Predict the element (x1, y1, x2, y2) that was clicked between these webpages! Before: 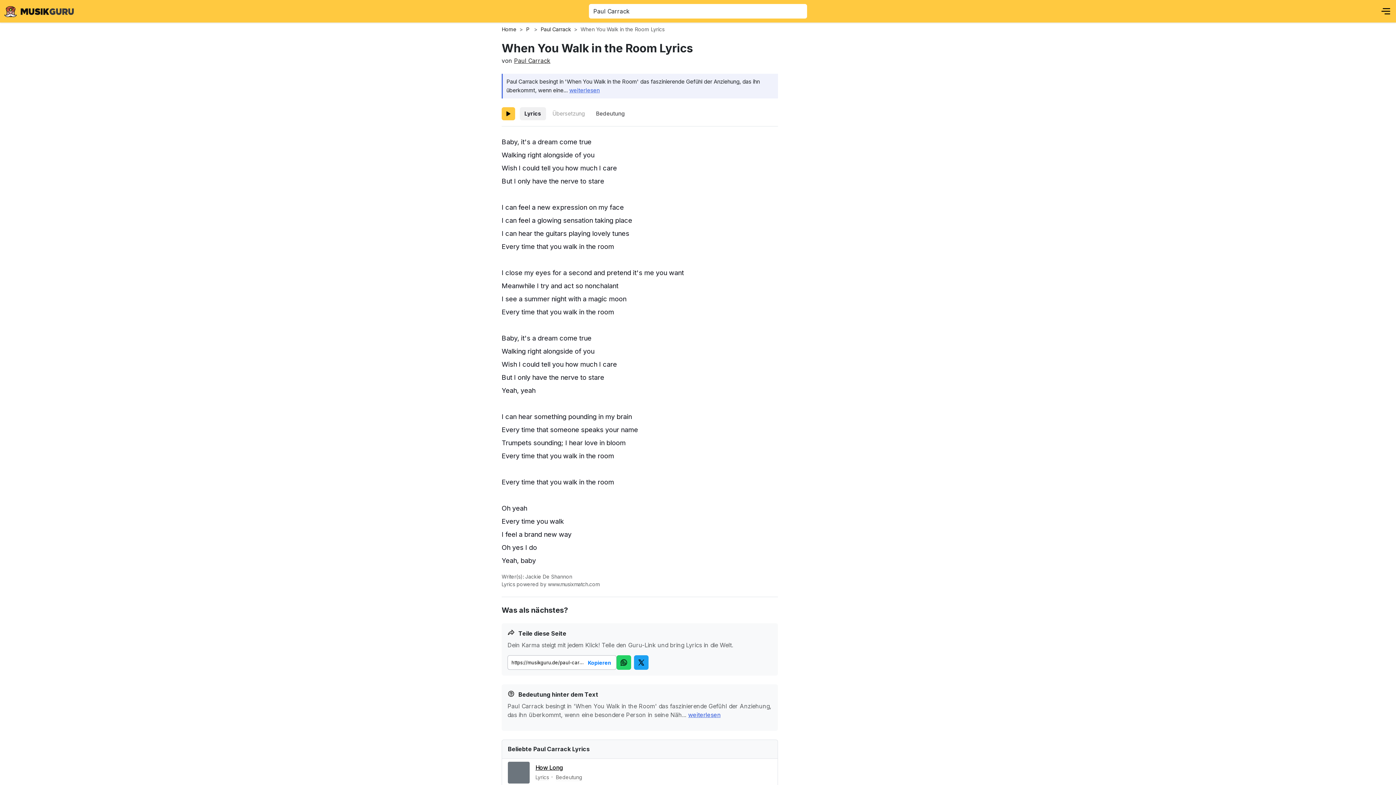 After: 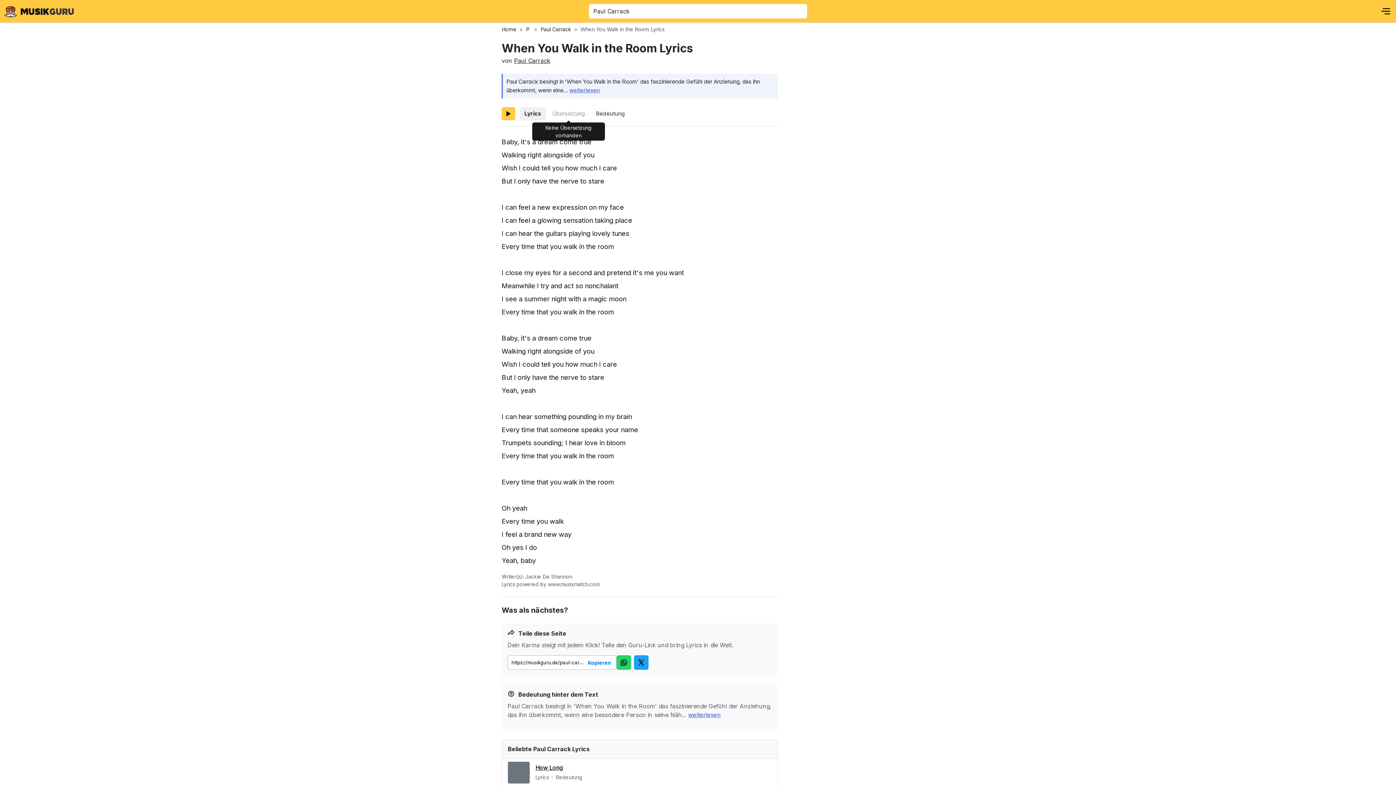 Action: label: Übersetzung bbox: (547, 107, 589, 120)